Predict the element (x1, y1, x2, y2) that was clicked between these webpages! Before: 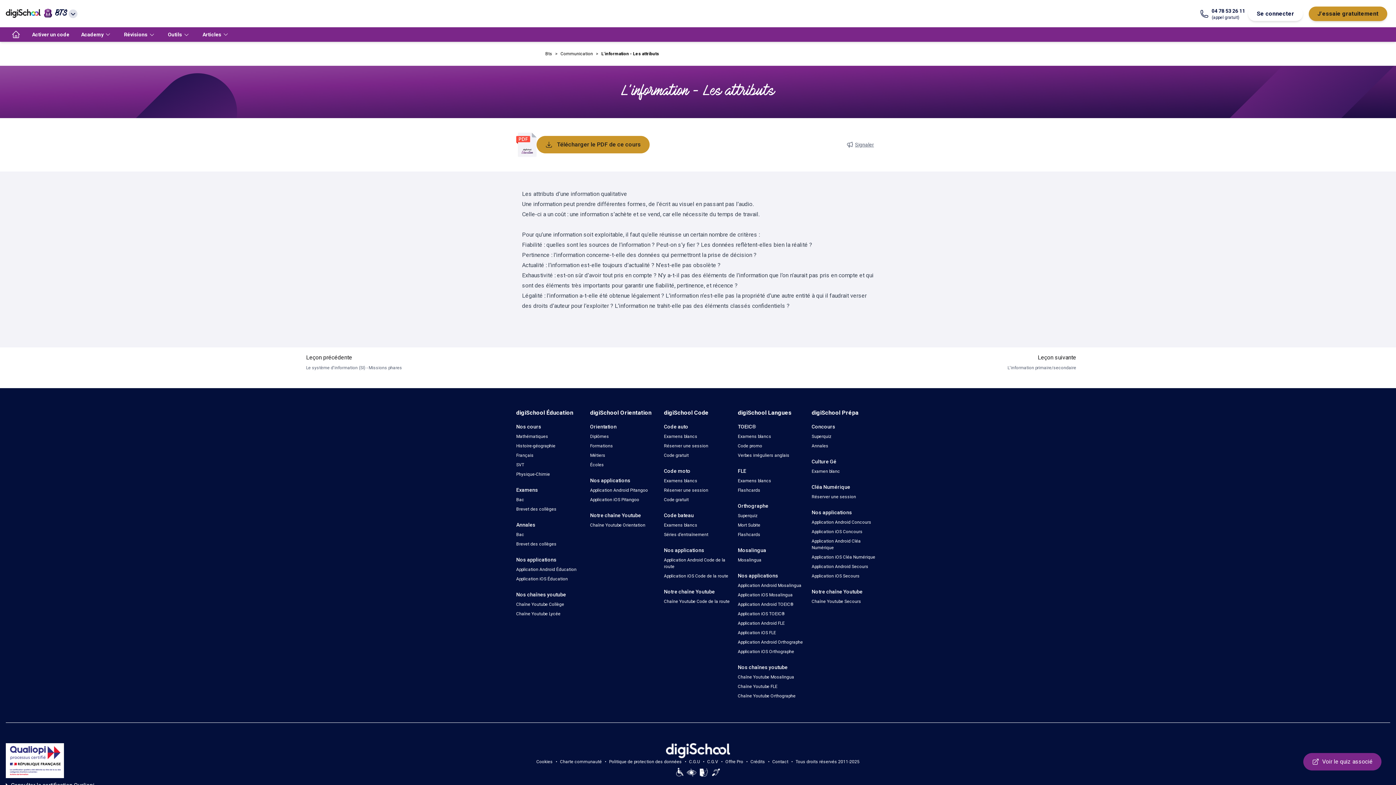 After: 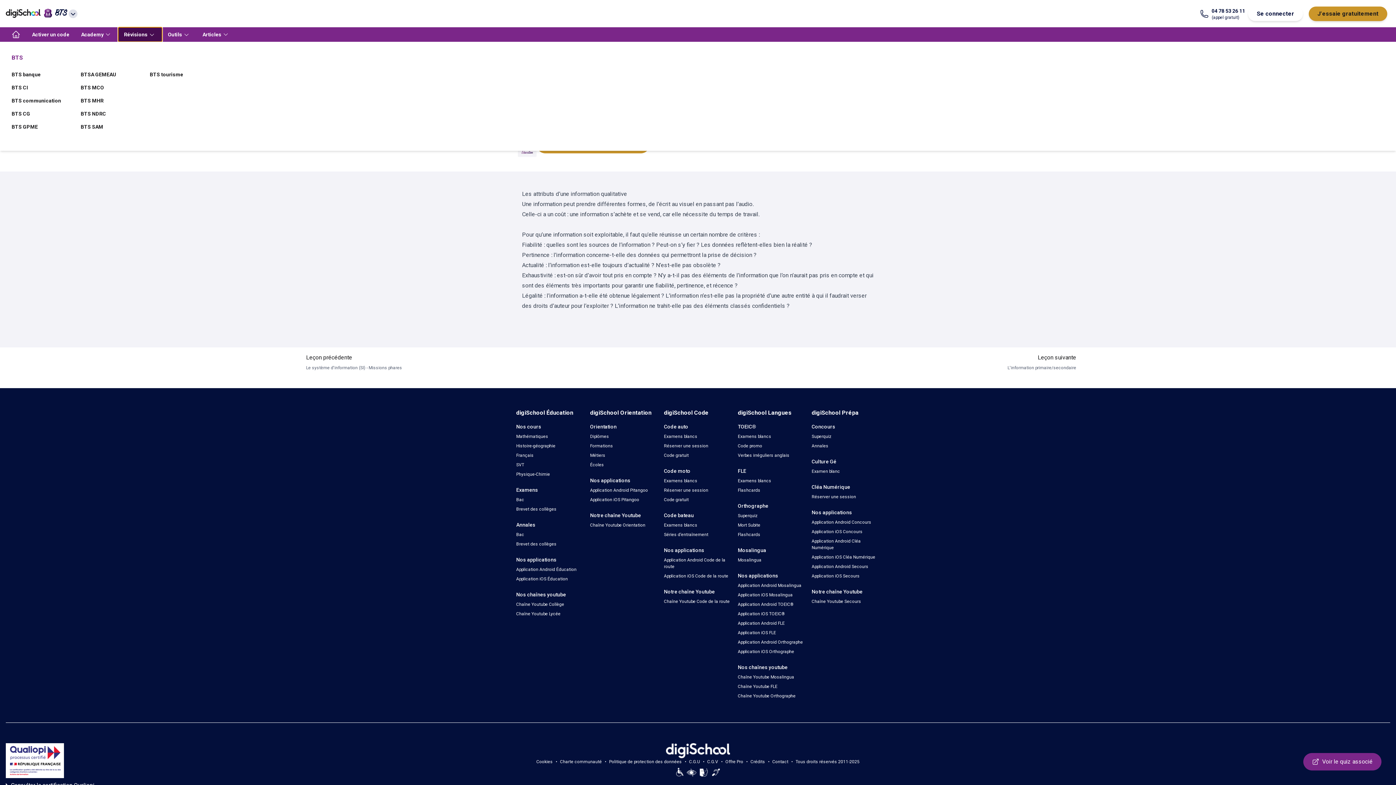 Action: label: Révisions bbox: (118, 27, 162, 41)